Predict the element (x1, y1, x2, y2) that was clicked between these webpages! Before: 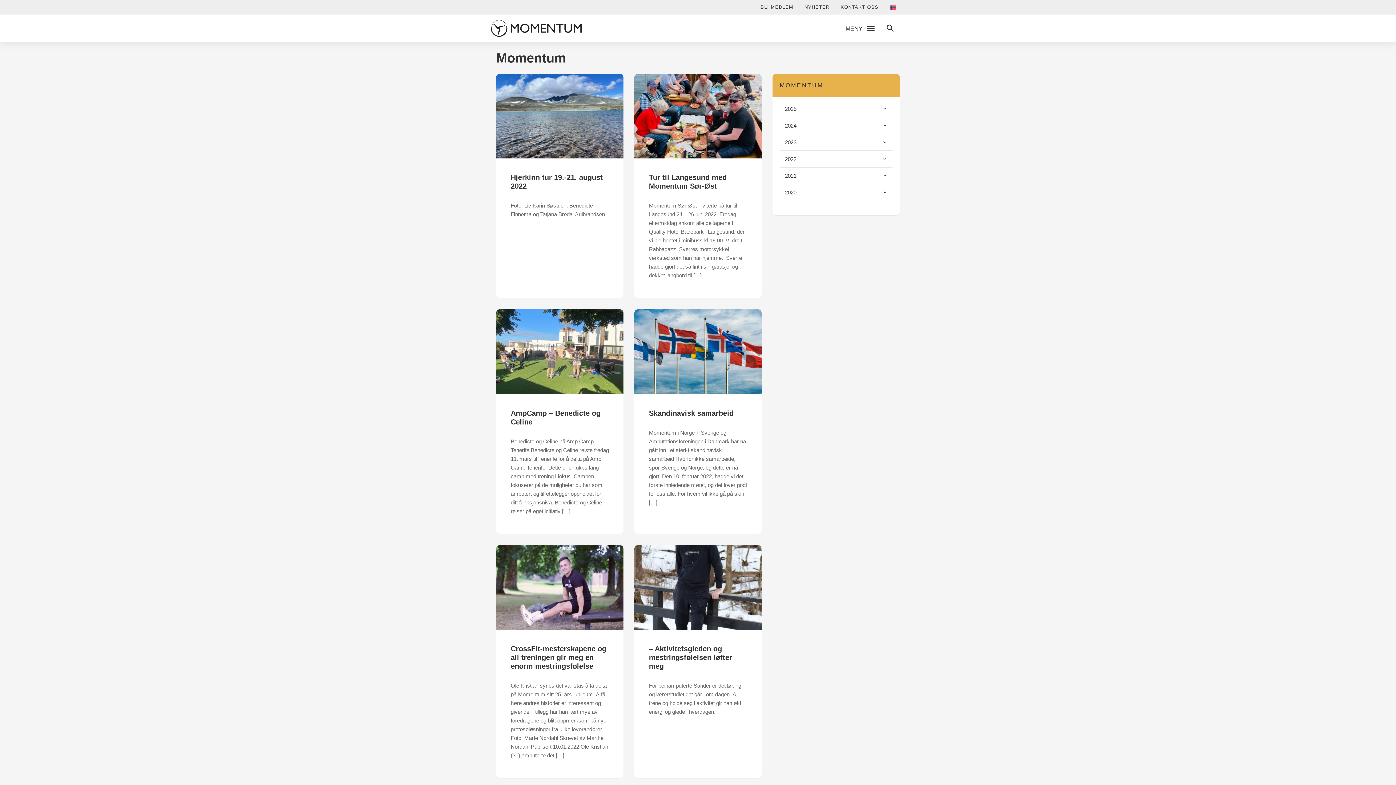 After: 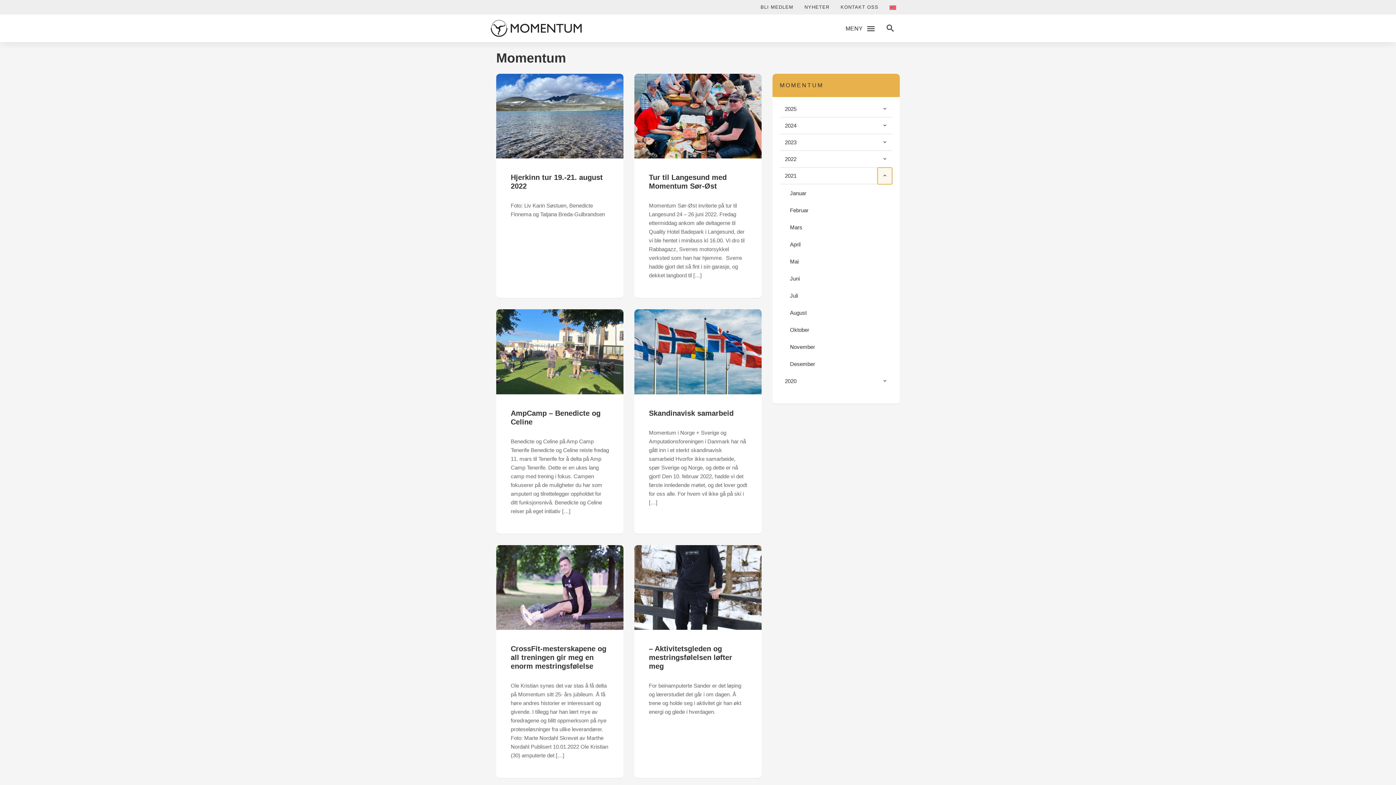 Action: bbox: (877, 167, 892, 184)